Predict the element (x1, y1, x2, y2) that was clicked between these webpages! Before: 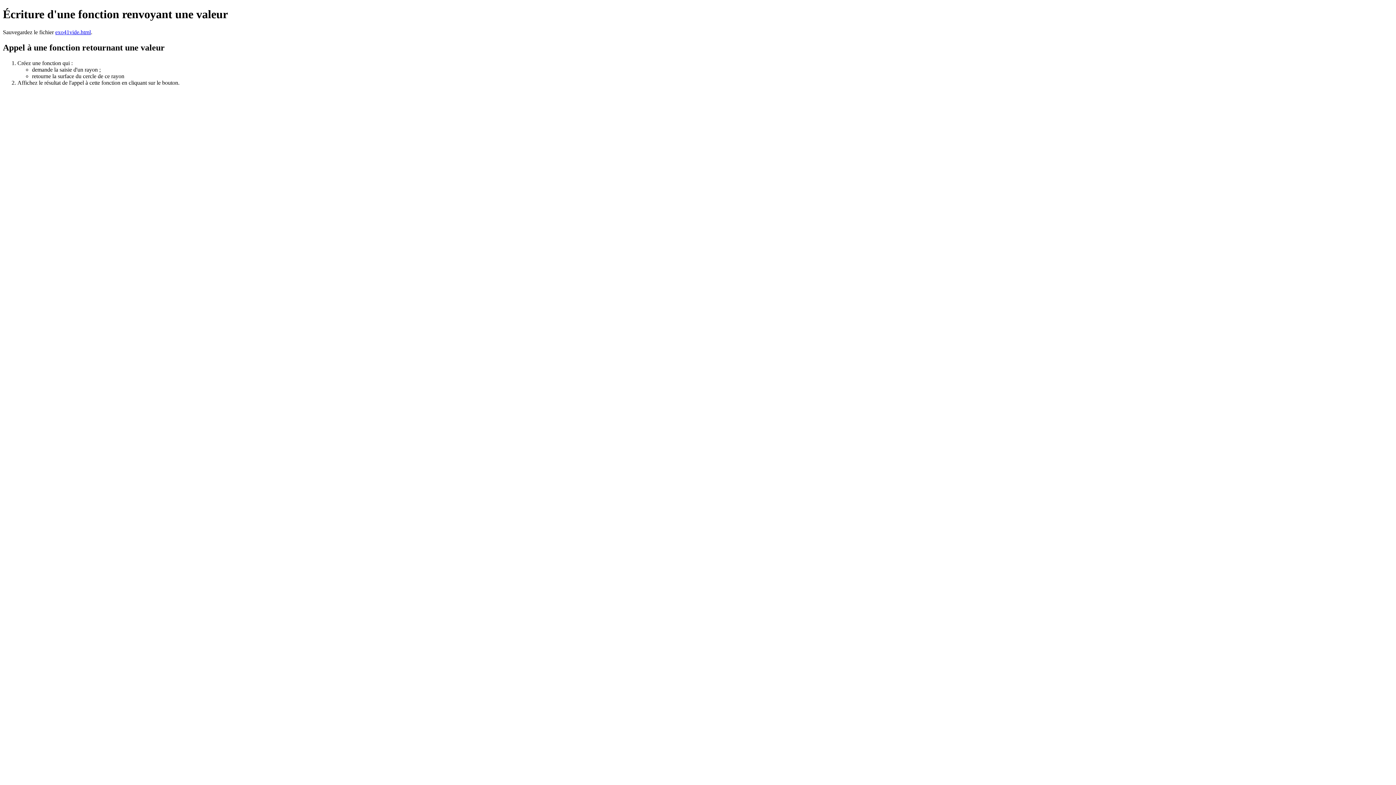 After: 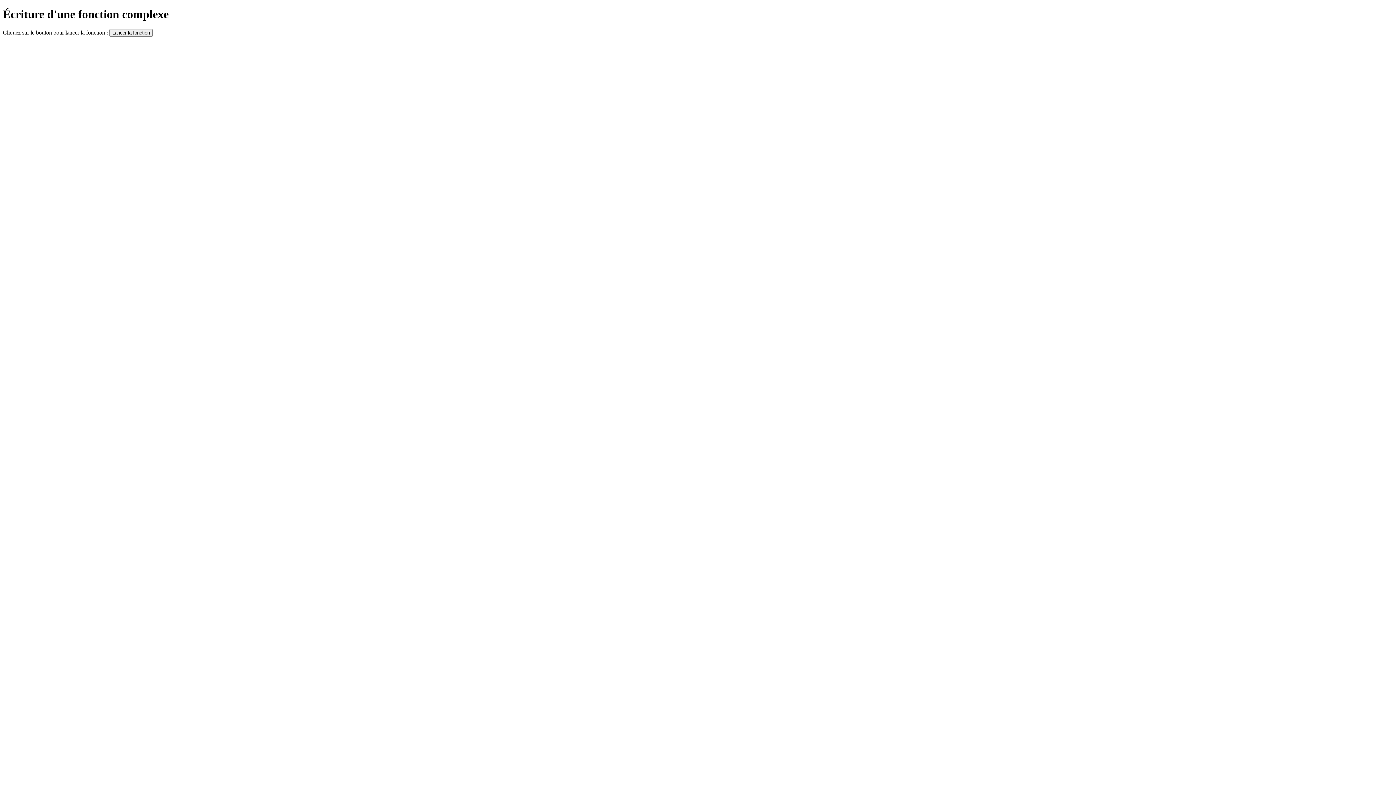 Action: bbox: (55, 29, 90, 35) label: exo41vide.html